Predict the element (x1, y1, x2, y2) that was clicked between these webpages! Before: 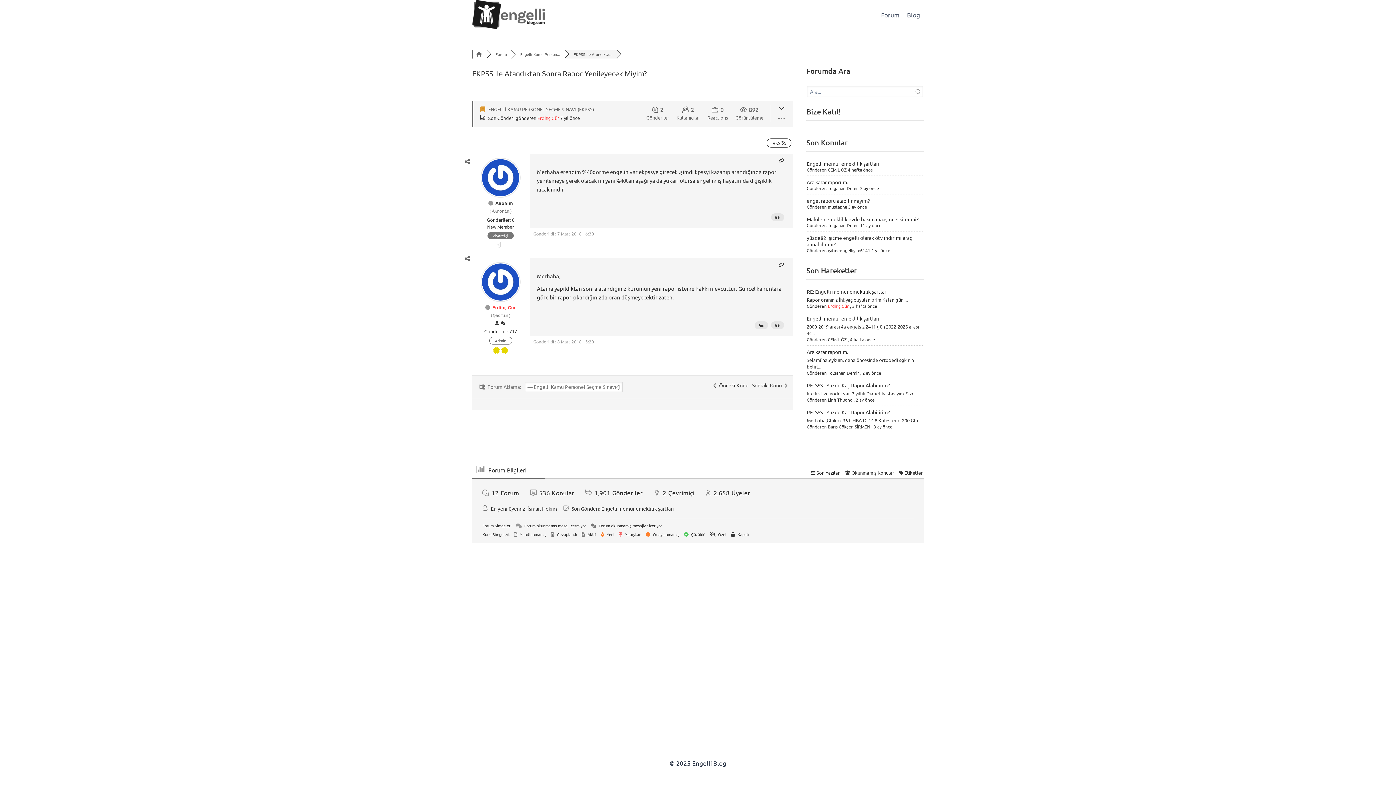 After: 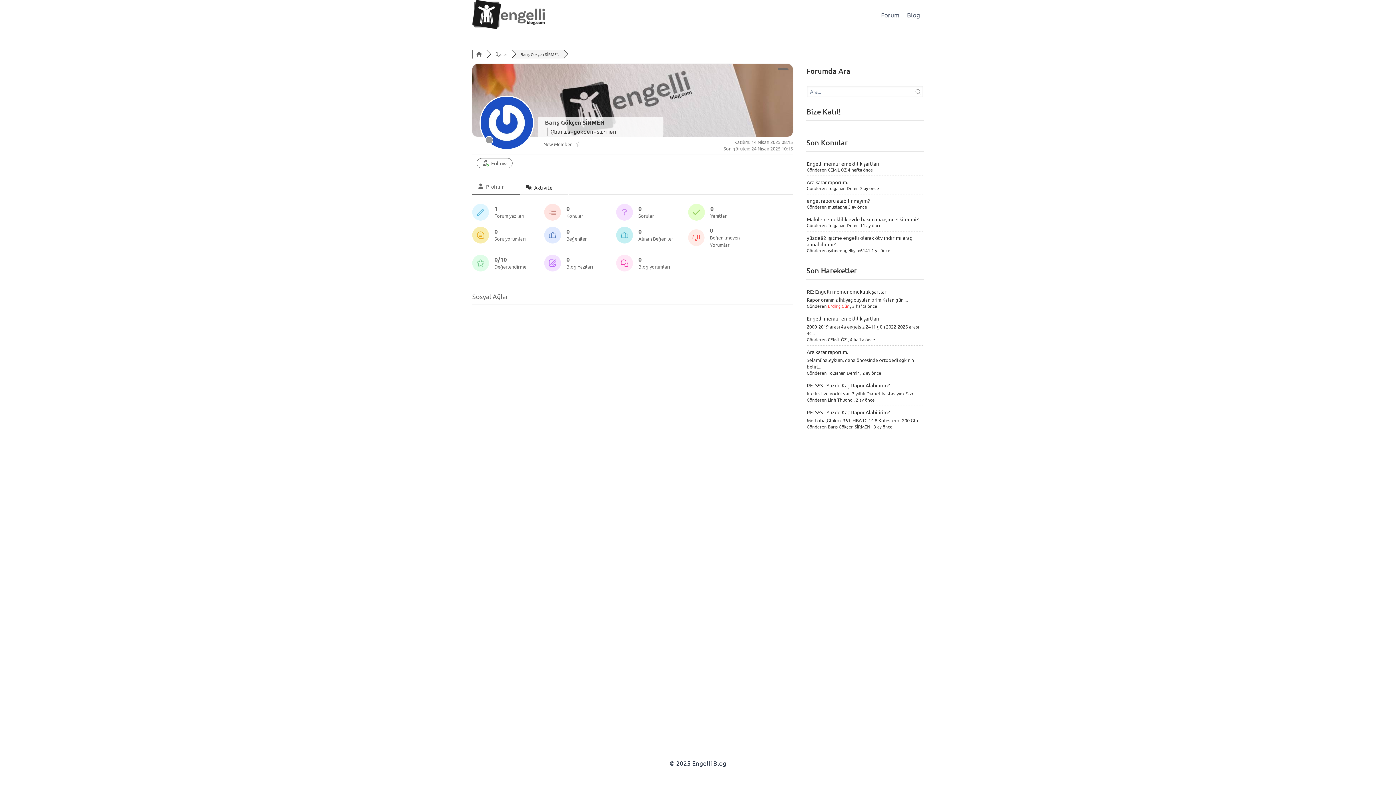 Action: bbox: (828, 424, 870, 429) label: Barış Gökçen SİRMEN